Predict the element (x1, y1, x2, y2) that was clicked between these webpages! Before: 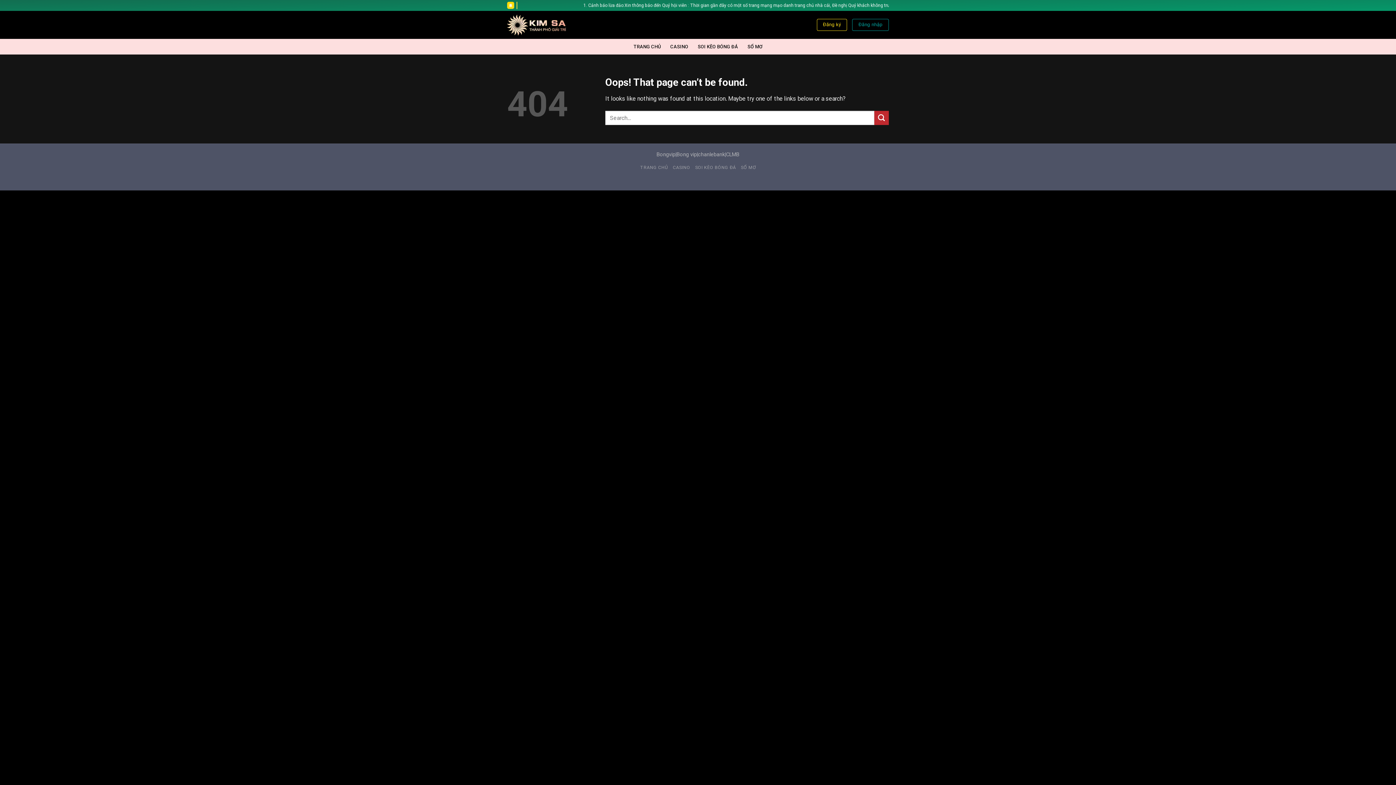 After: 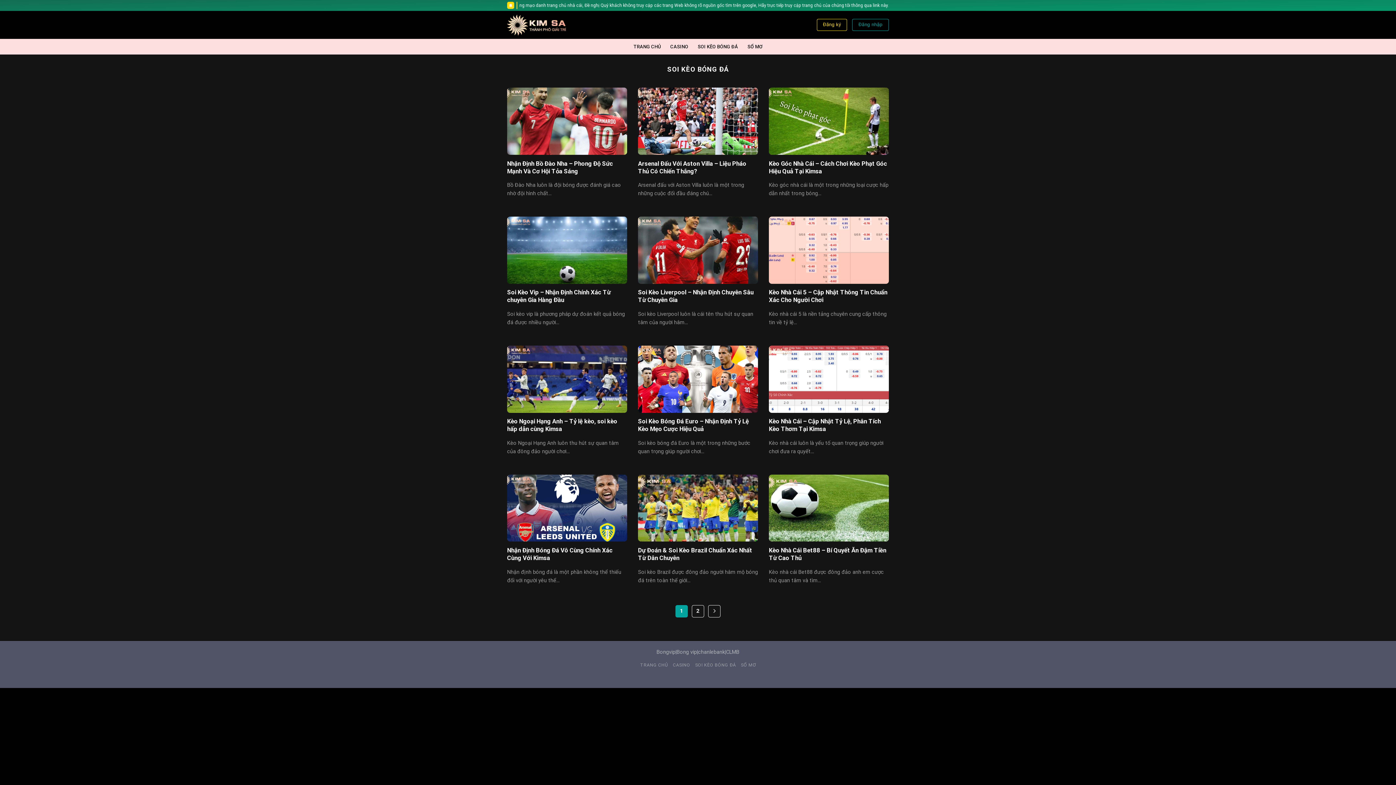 Action: bbox: (695, 165, 736, 170) label: SOI KÈO BÓNG ĐÁ